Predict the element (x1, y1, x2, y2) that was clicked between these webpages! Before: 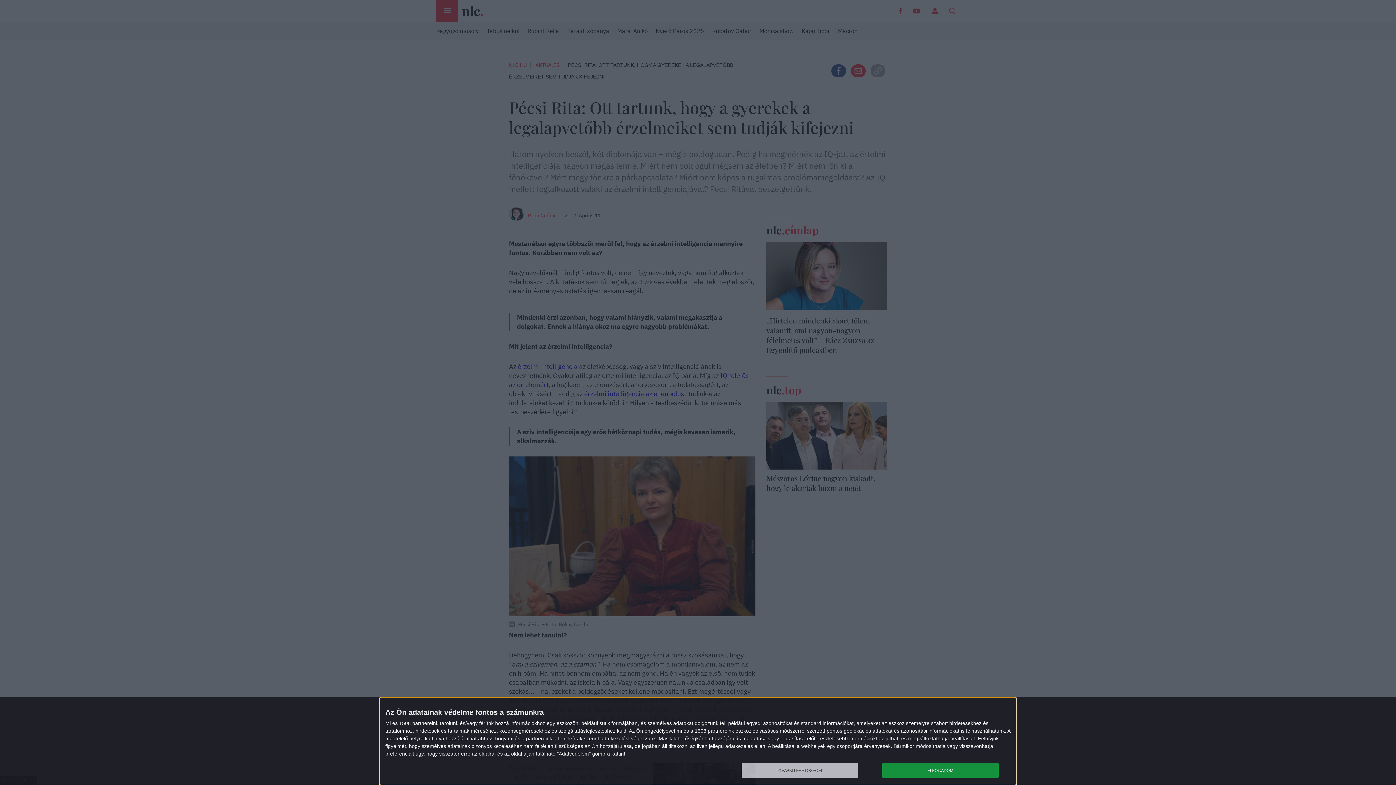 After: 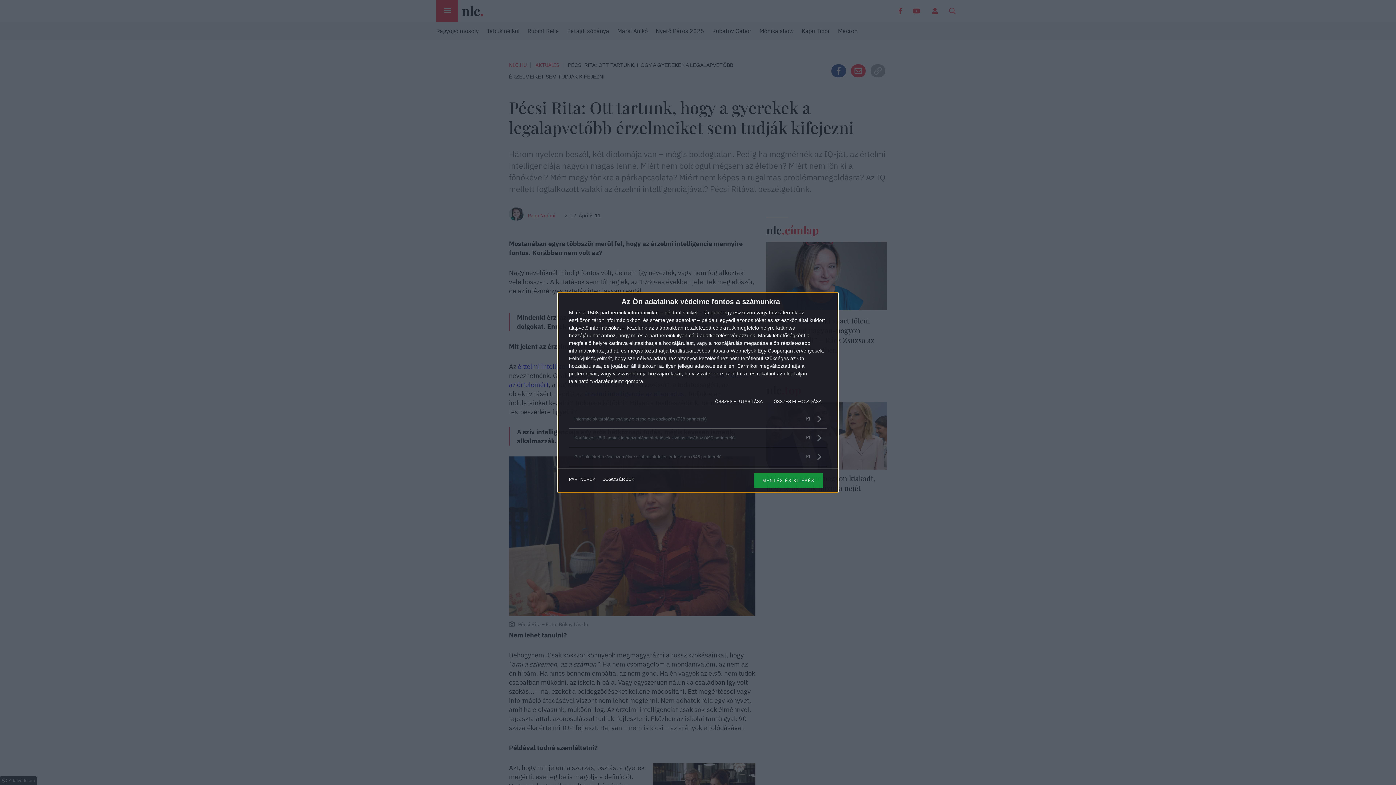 Action: bbox: (741, 763, 858, 778) label: TOVÁBBI LEHETŐSÉGEK